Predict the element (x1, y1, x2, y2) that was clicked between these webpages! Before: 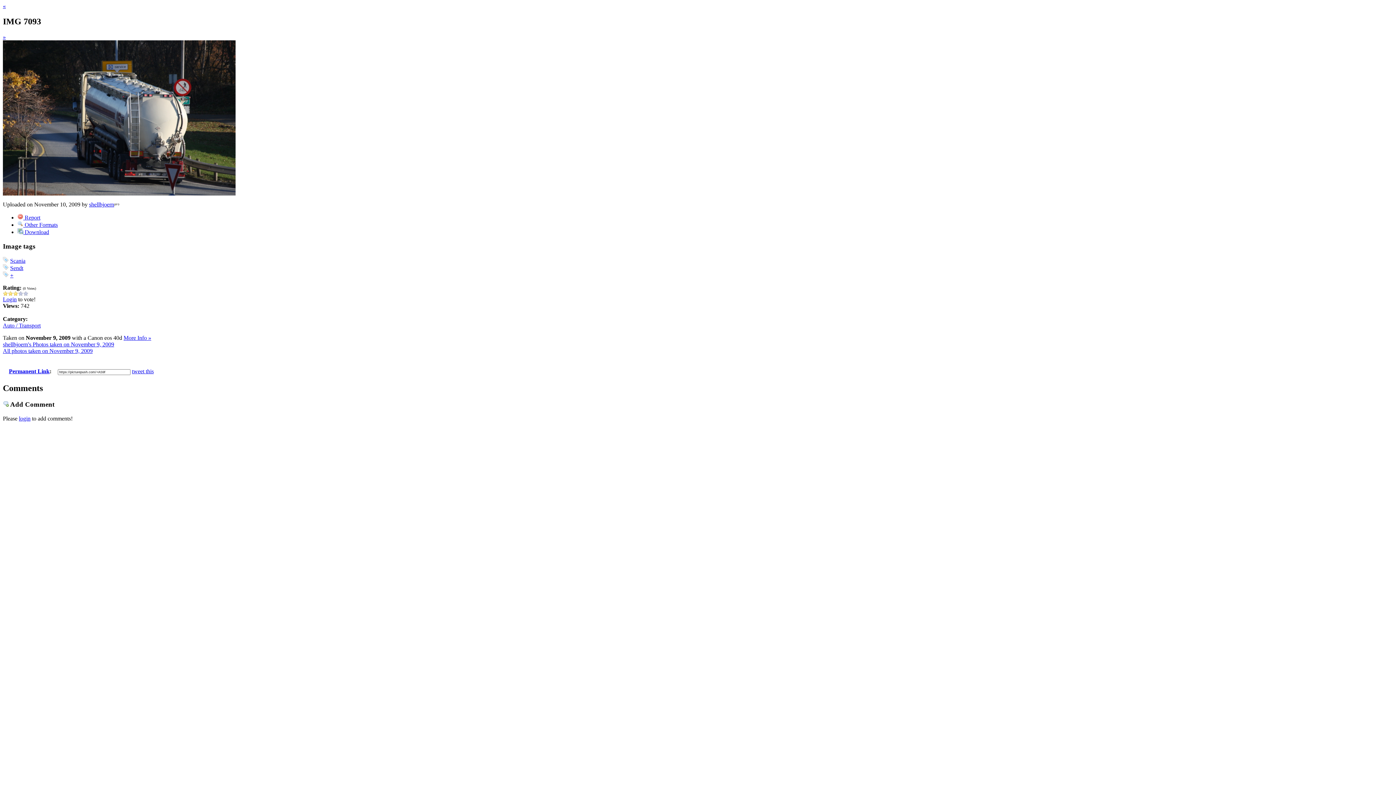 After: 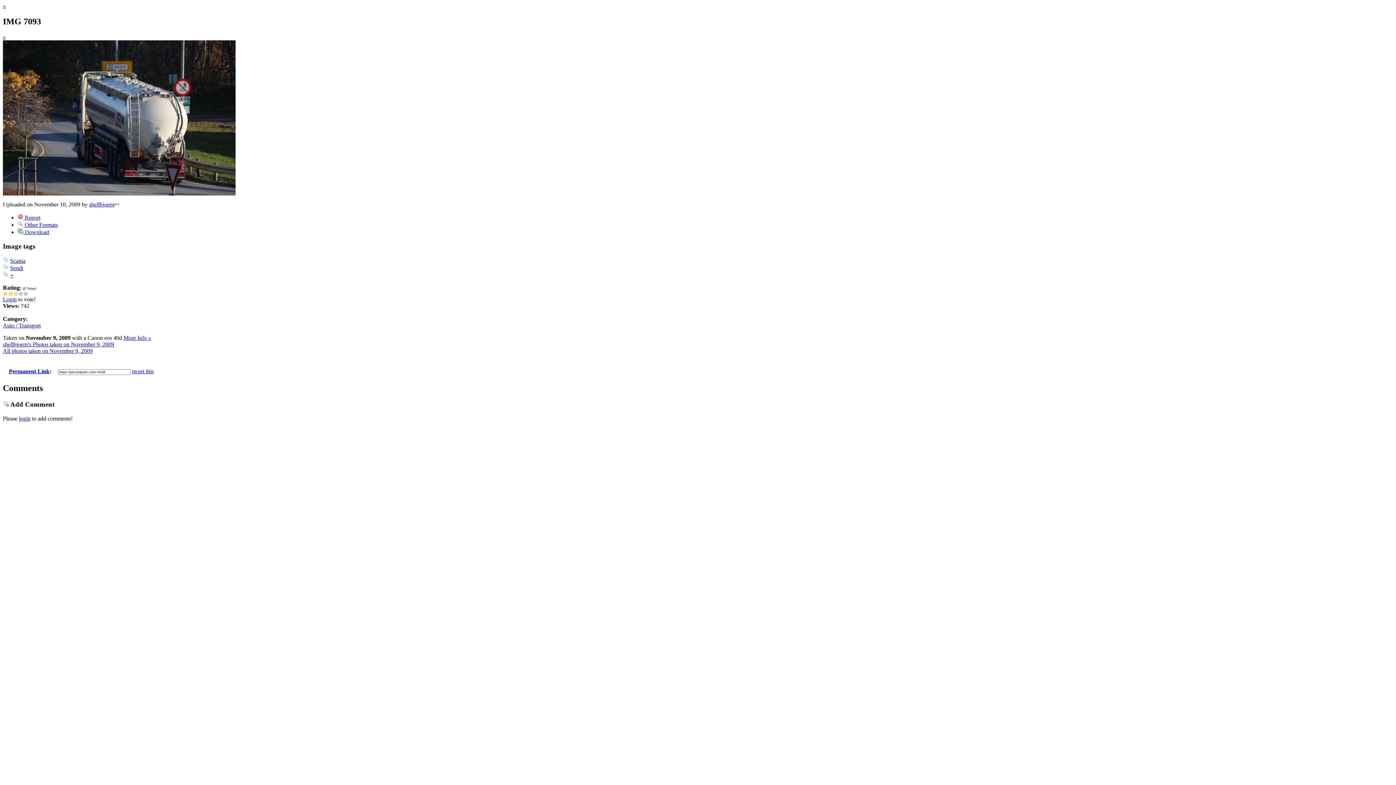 Action: bbox: (2, 190, 235, 196)